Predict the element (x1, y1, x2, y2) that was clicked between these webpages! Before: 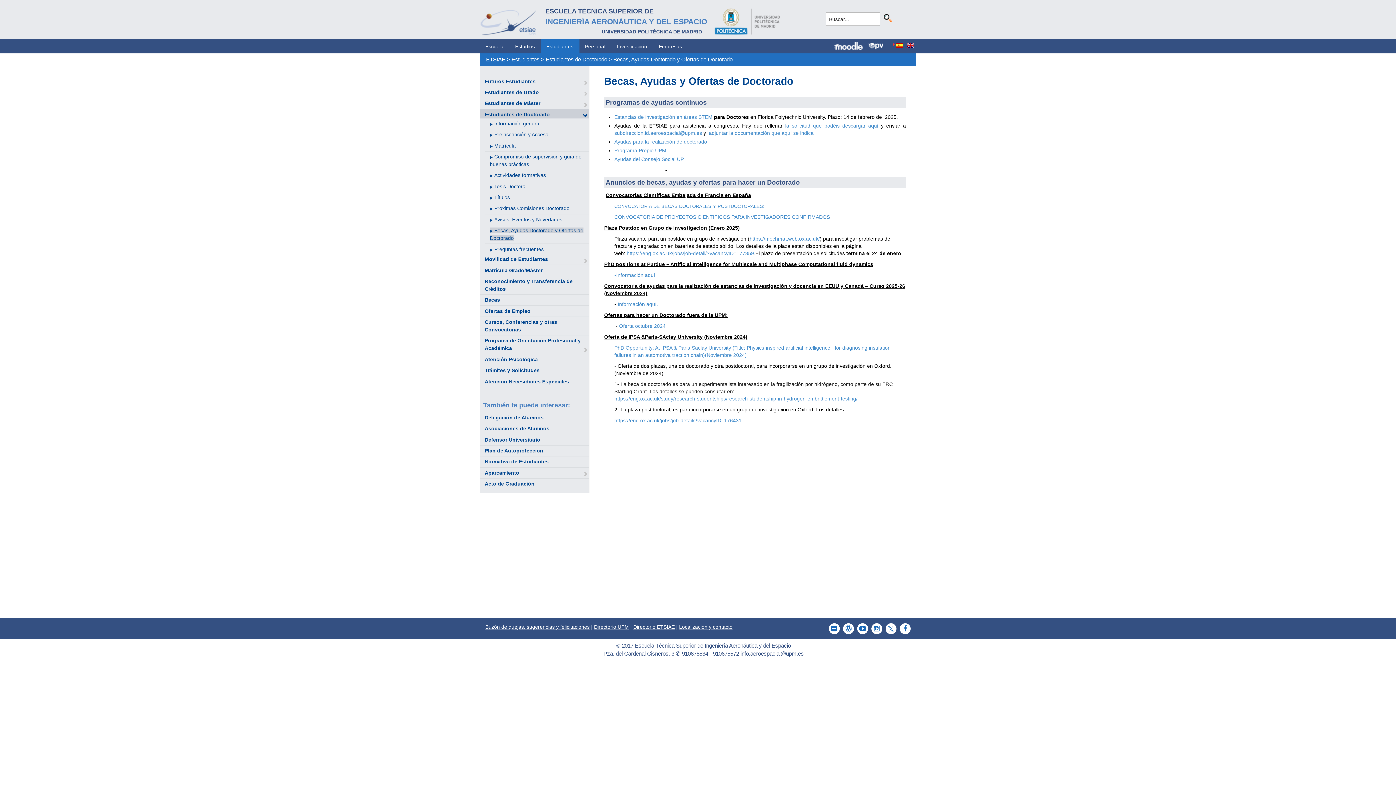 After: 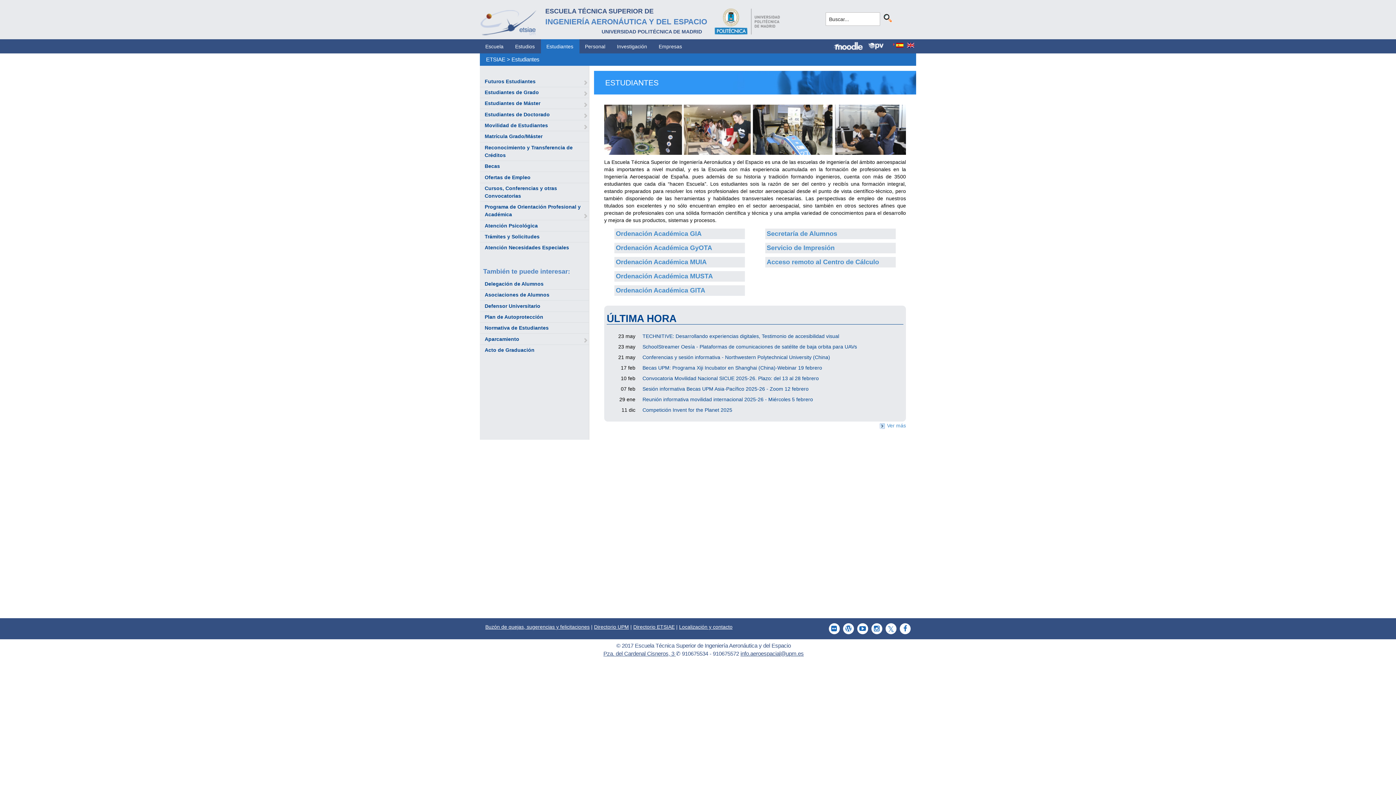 Action: bbox: (541, 39, 578, 53) label: Estudiantes